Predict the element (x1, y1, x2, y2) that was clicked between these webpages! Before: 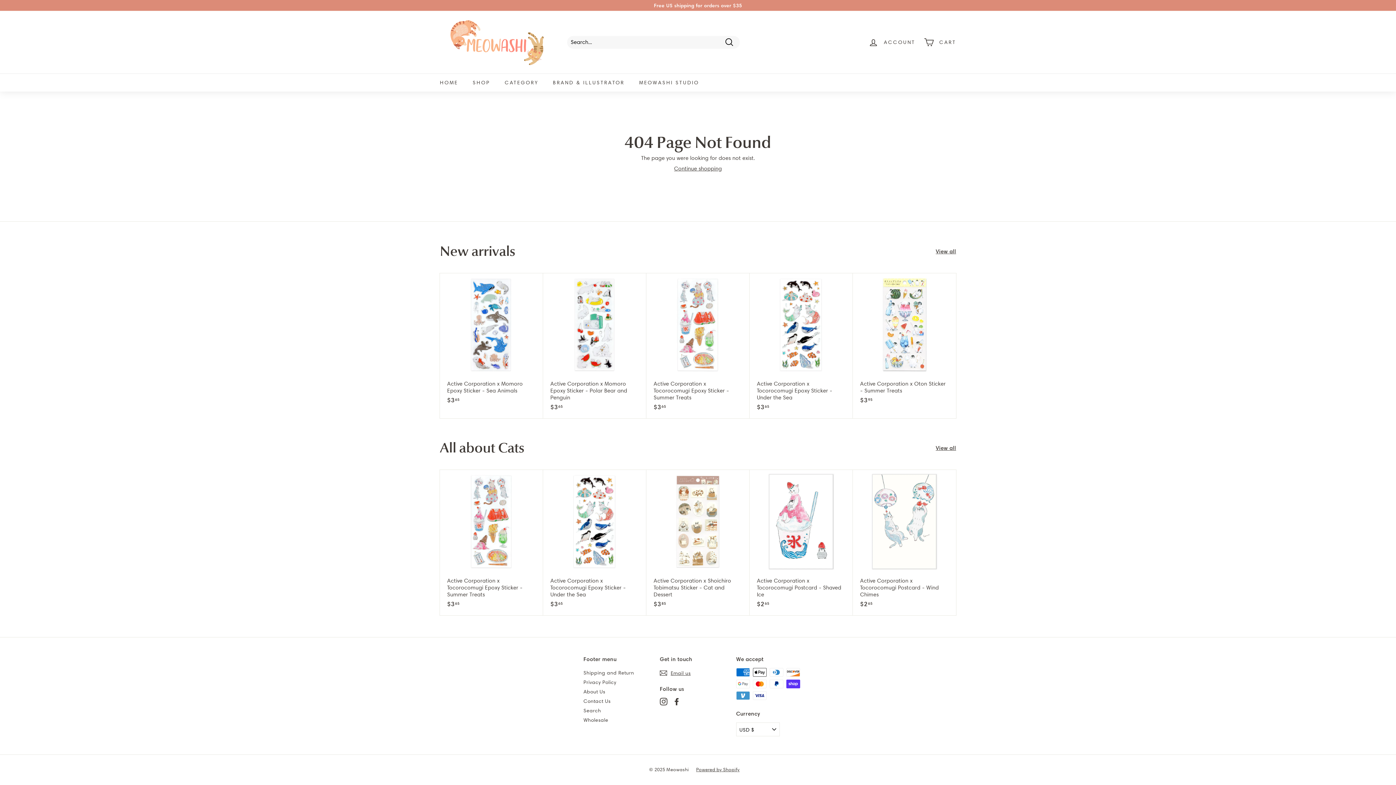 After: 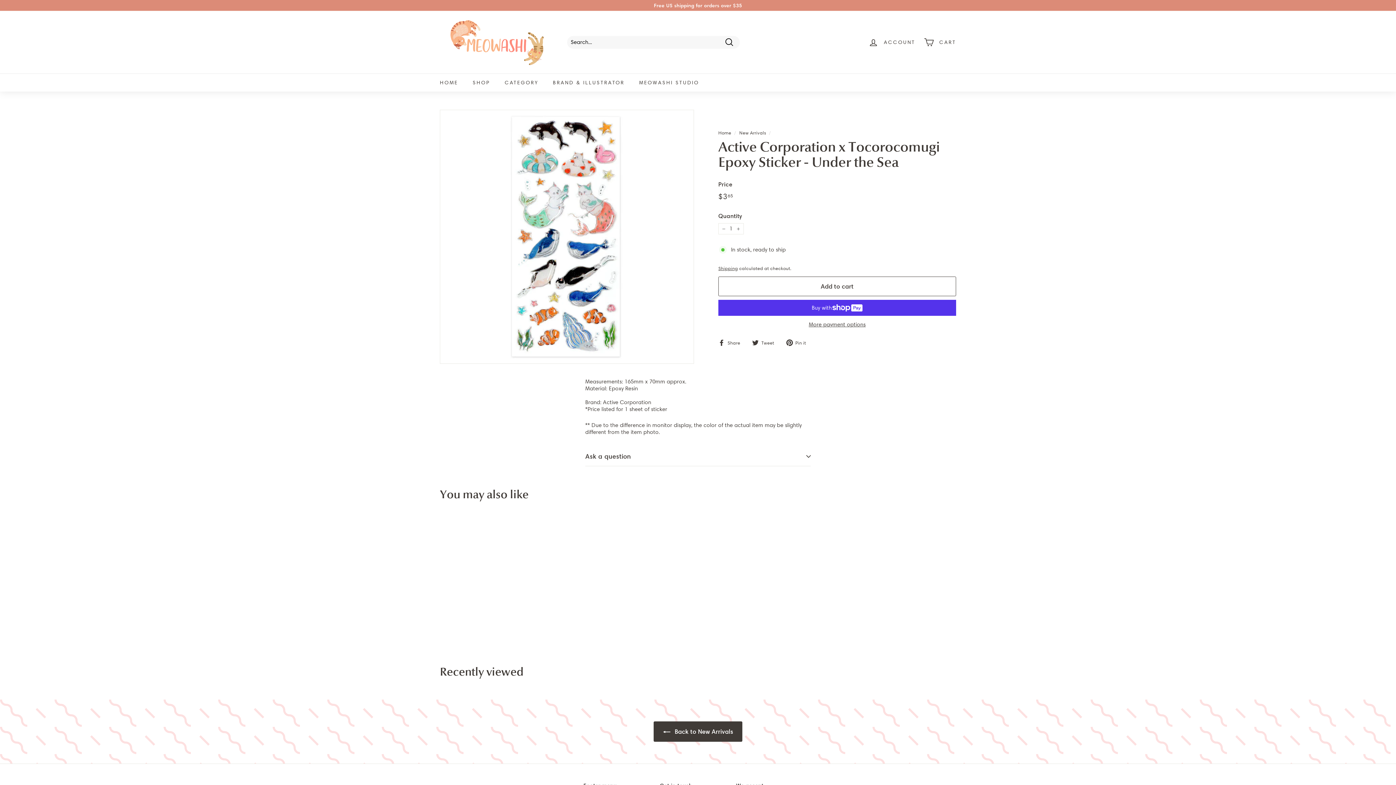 Action: bbox: (749, 273, 853, 418) label: Active Corporation x Tocorocomugi Epoxy Sticker - Under the Sea
$365
$3.65